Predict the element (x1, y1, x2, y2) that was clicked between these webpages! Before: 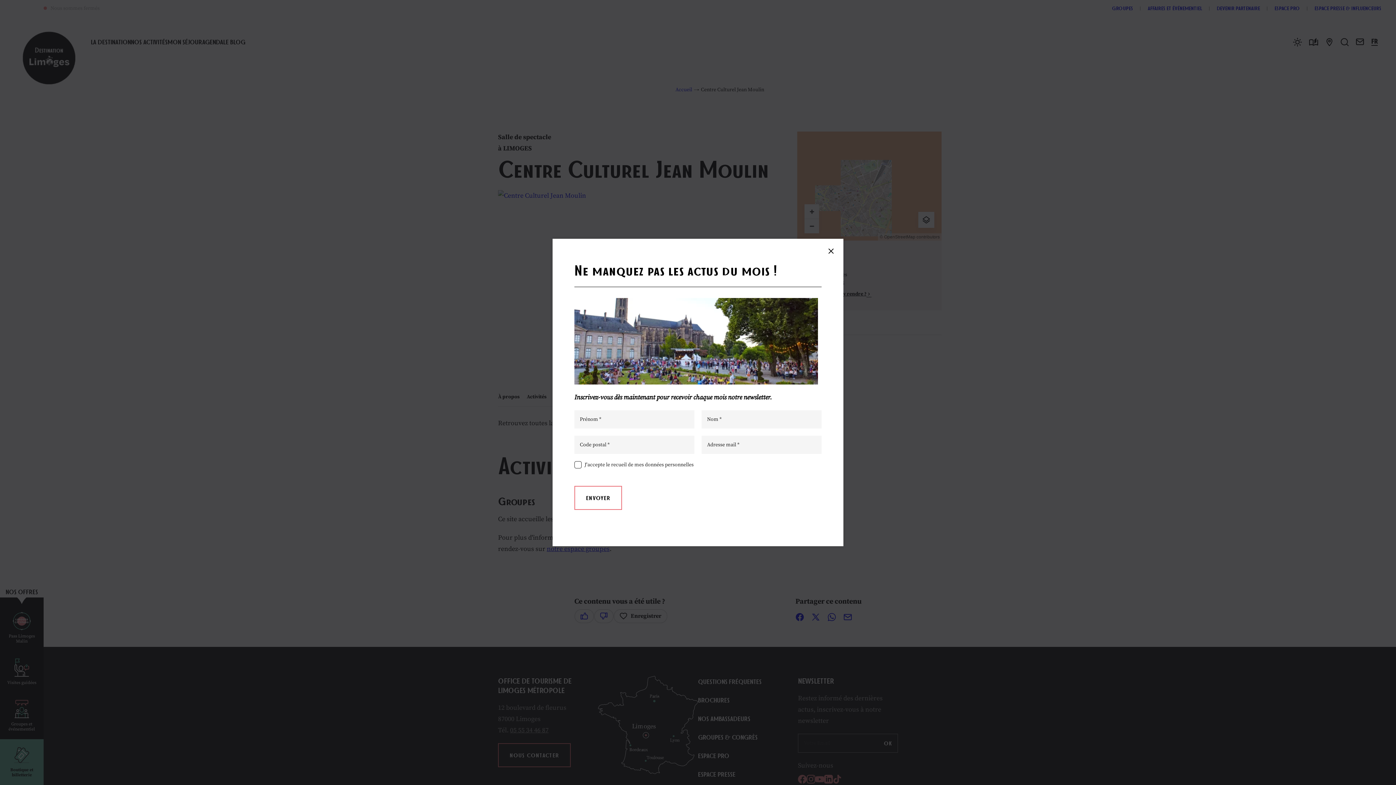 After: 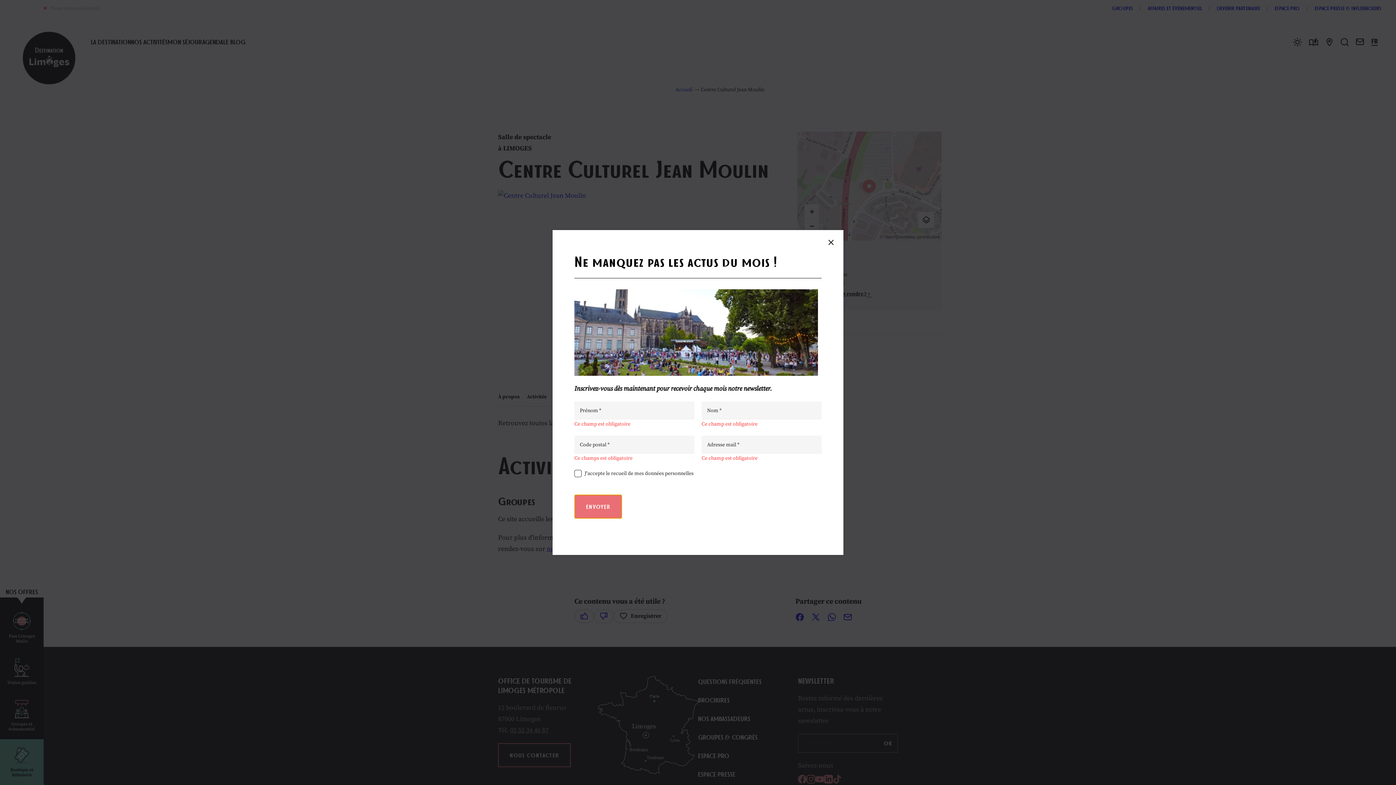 Action: label: ENVOYER bbox: (574, 486, 622, 510)